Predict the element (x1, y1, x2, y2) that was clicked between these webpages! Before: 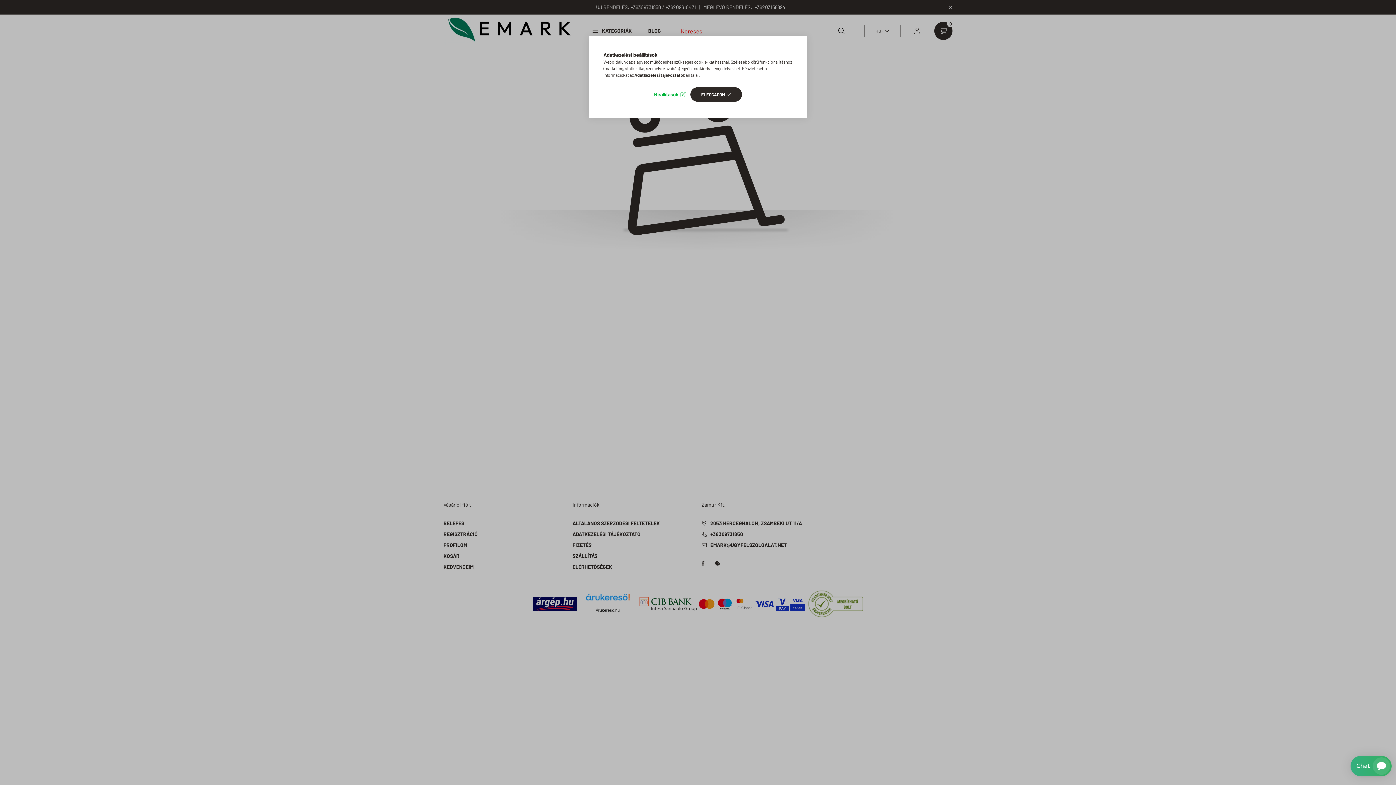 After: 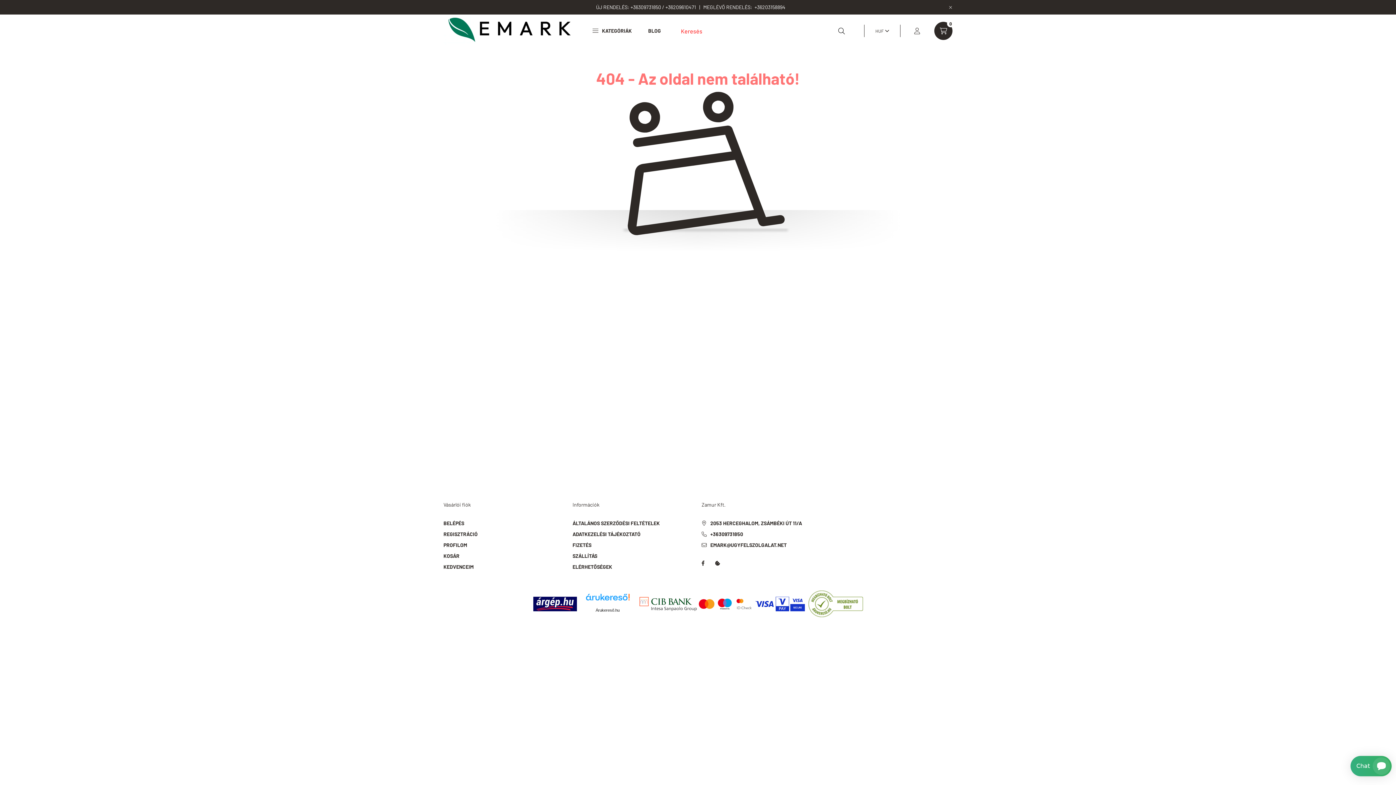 Action: bbox: (690, 87, 742, 101) label: ELFOGADOM